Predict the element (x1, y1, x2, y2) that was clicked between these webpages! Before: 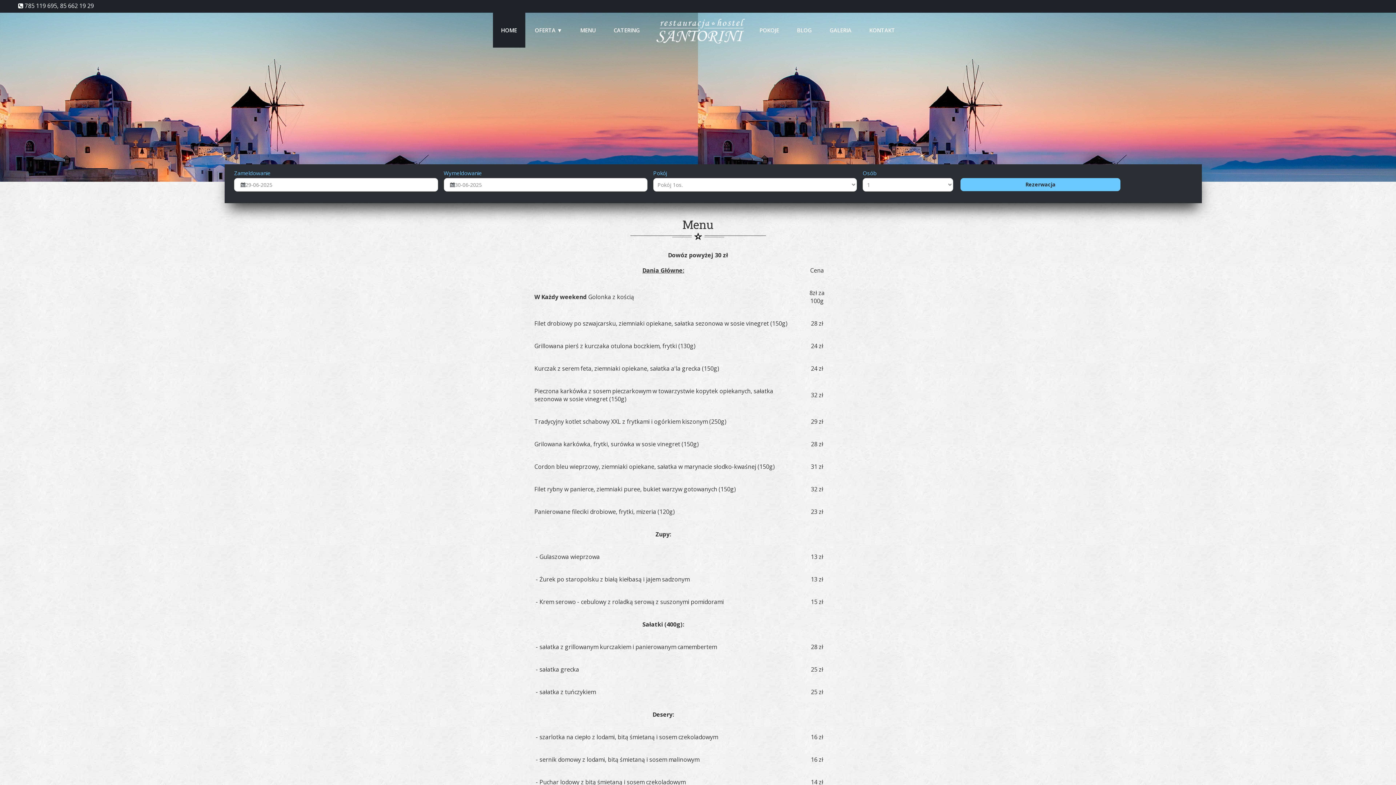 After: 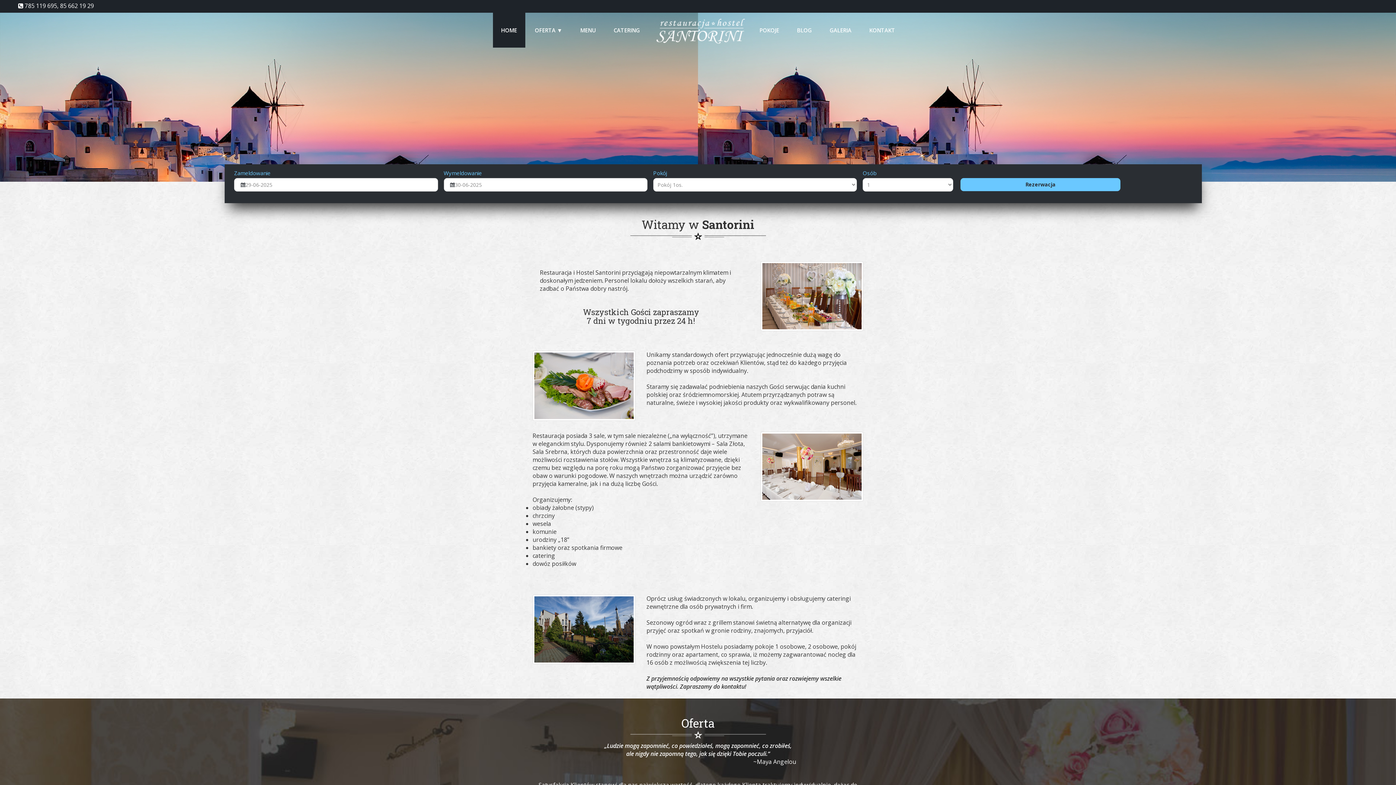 Action: bbox: (649, 26, 750, 34)